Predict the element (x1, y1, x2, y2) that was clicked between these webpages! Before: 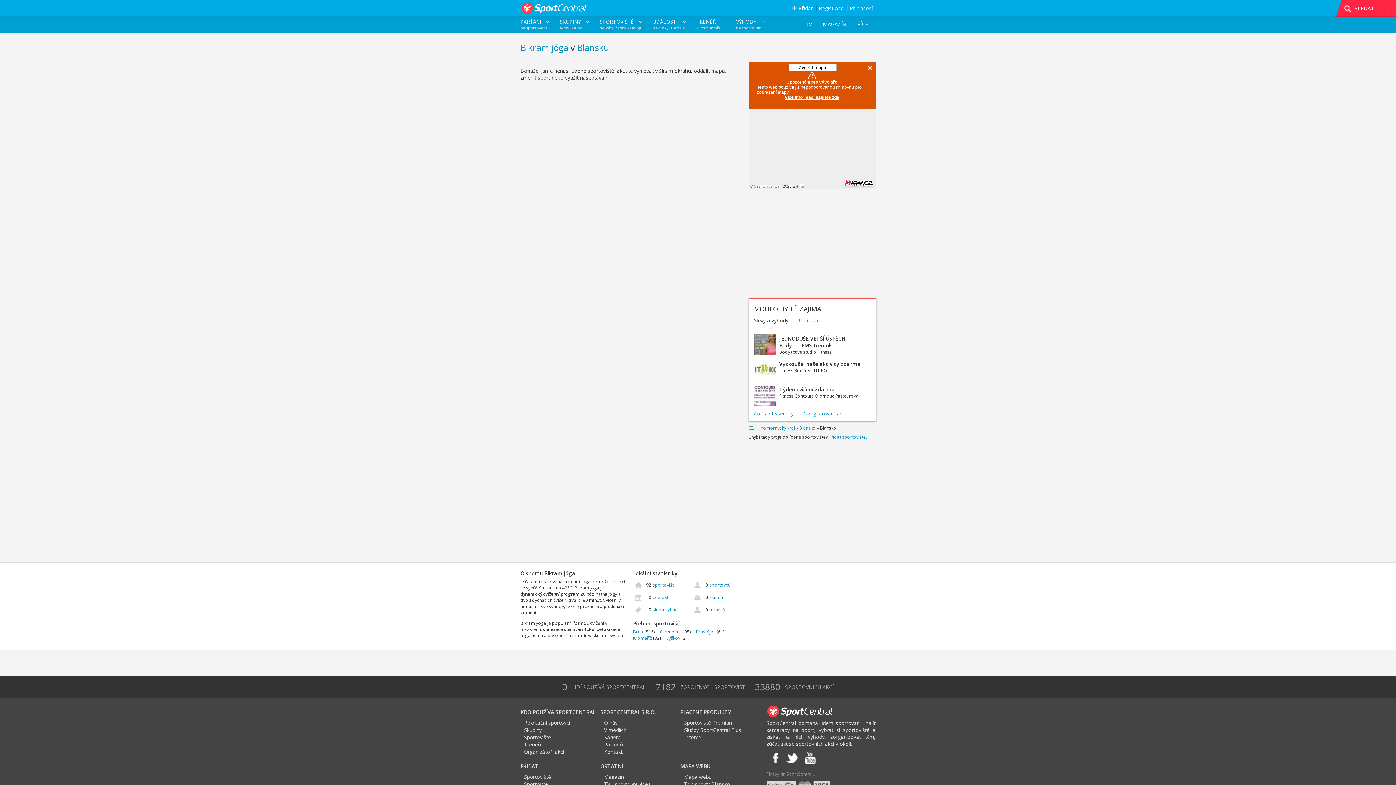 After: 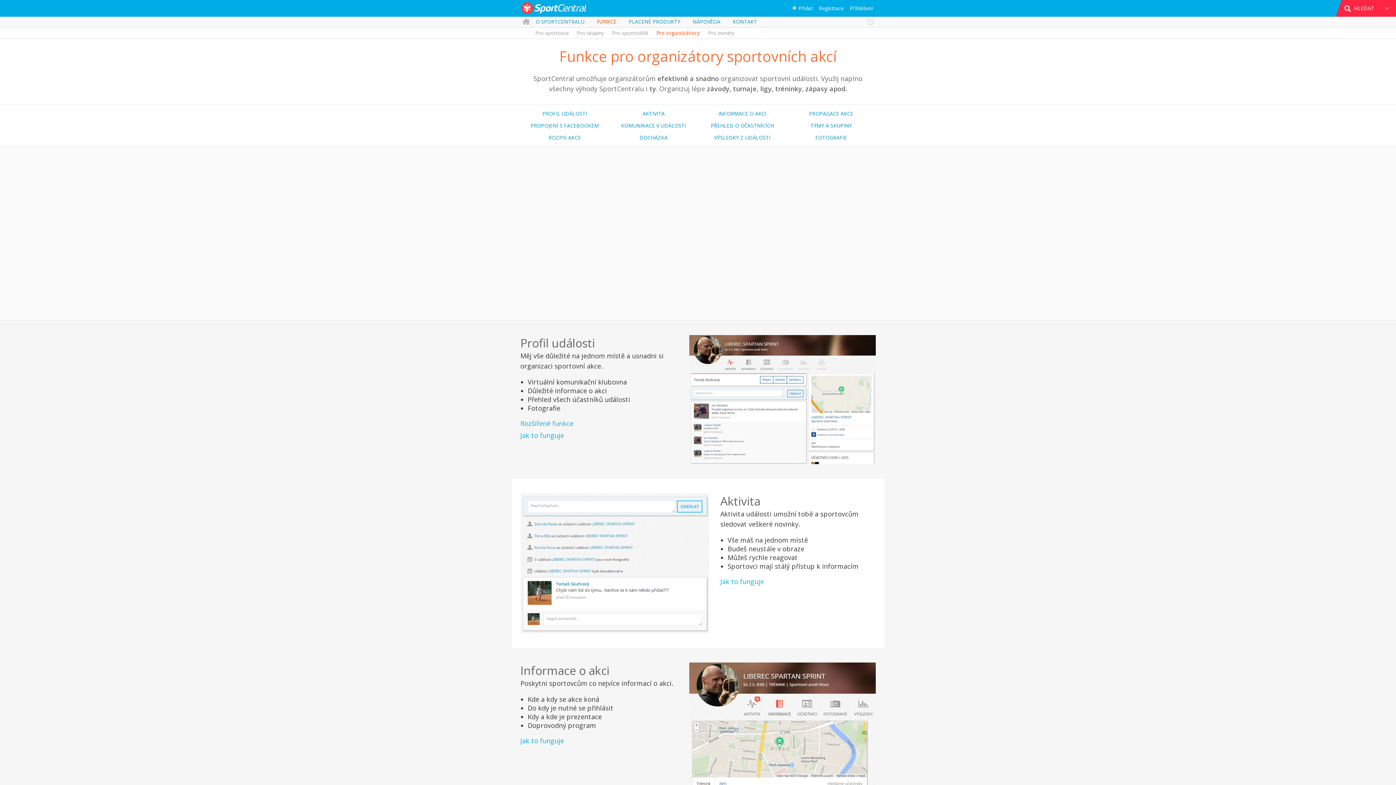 Action: bbox: (524, 748, 596, 756) label: Organizátoři akcí